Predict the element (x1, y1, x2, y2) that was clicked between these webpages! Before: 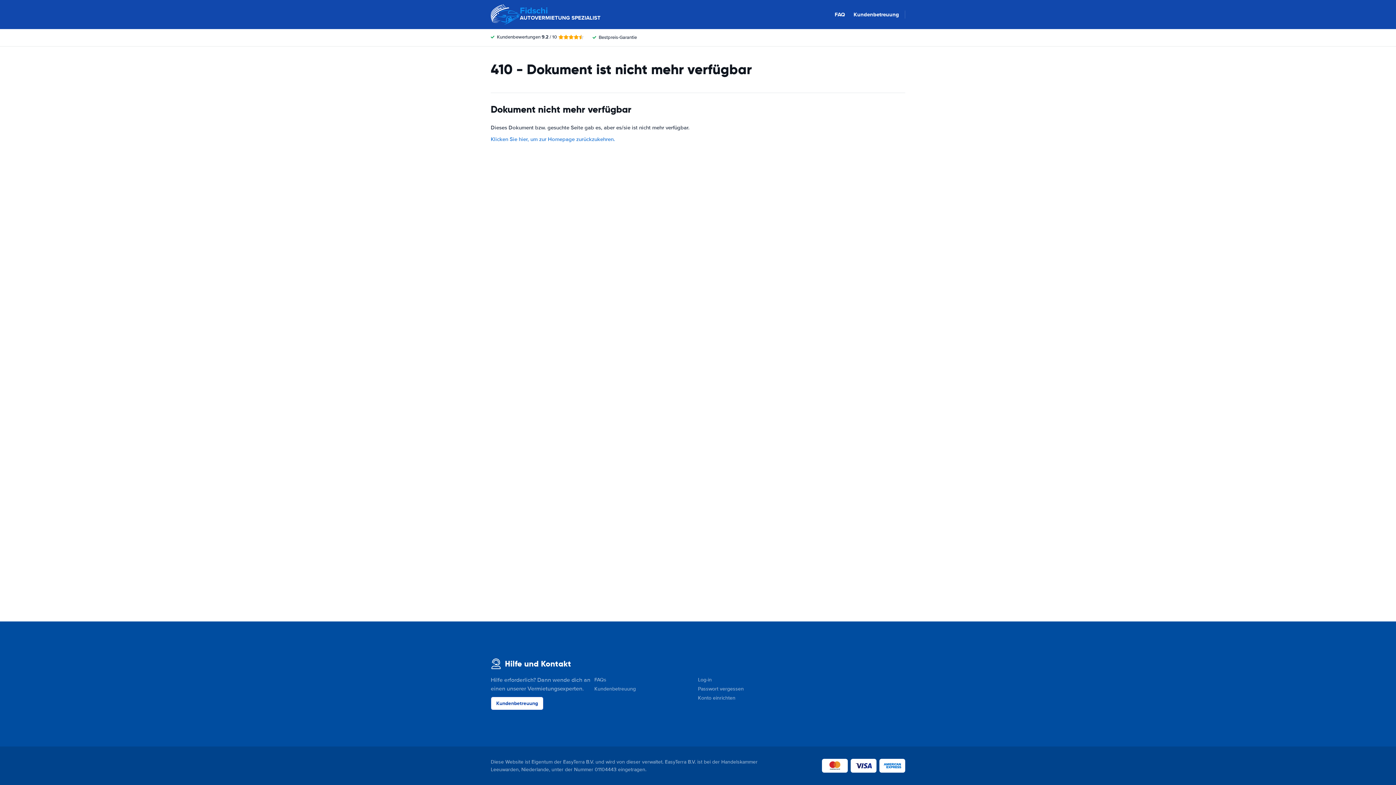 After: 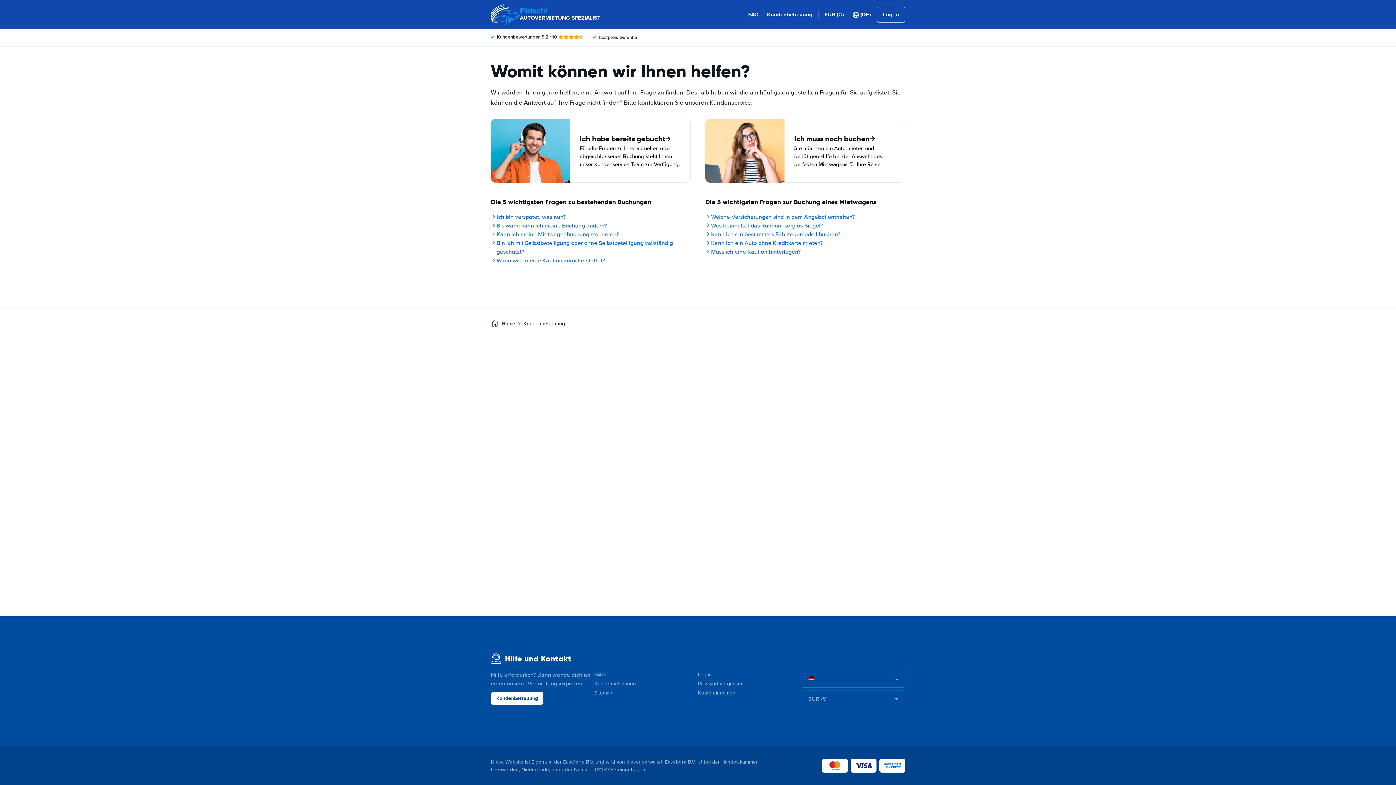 Action: label: Kundenbetreuung bbox: (490, 697, 543, 710)